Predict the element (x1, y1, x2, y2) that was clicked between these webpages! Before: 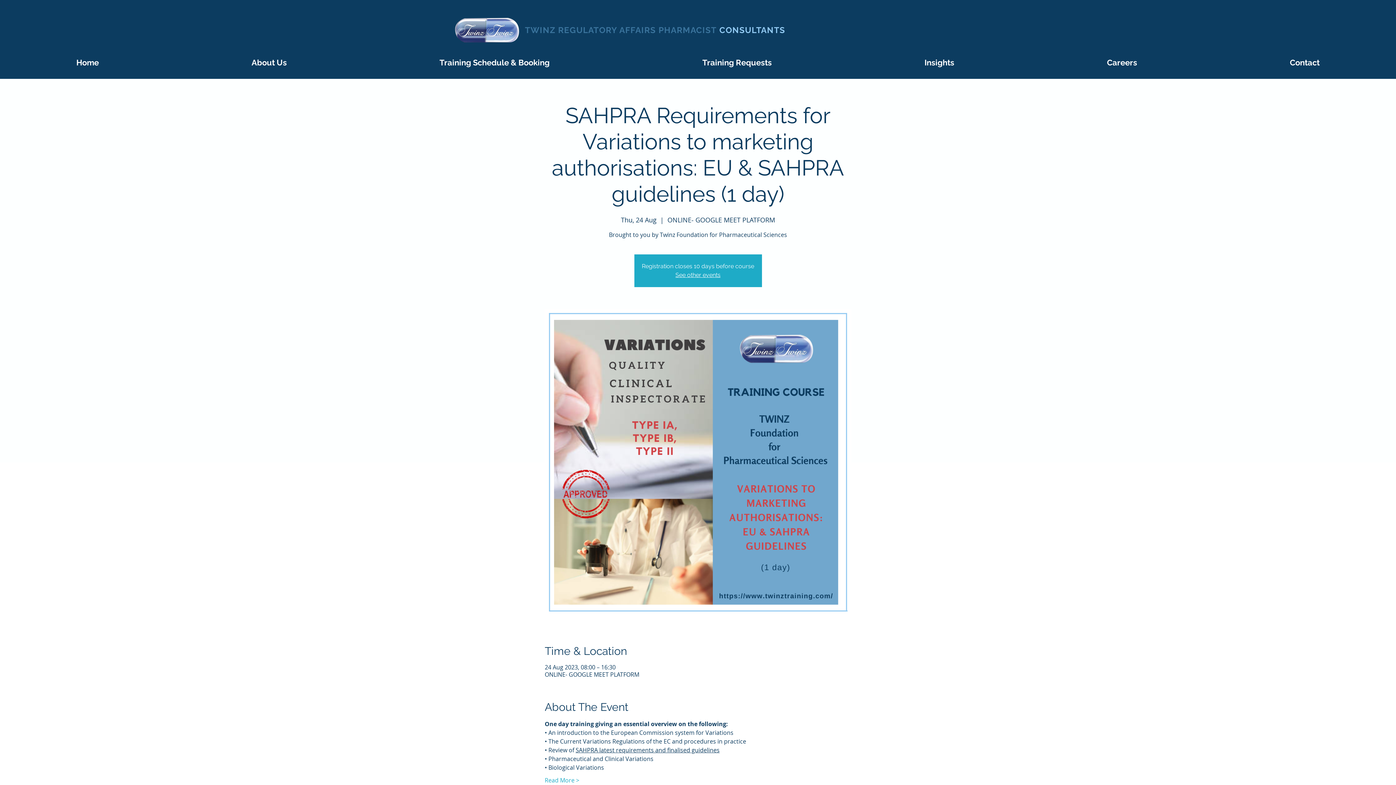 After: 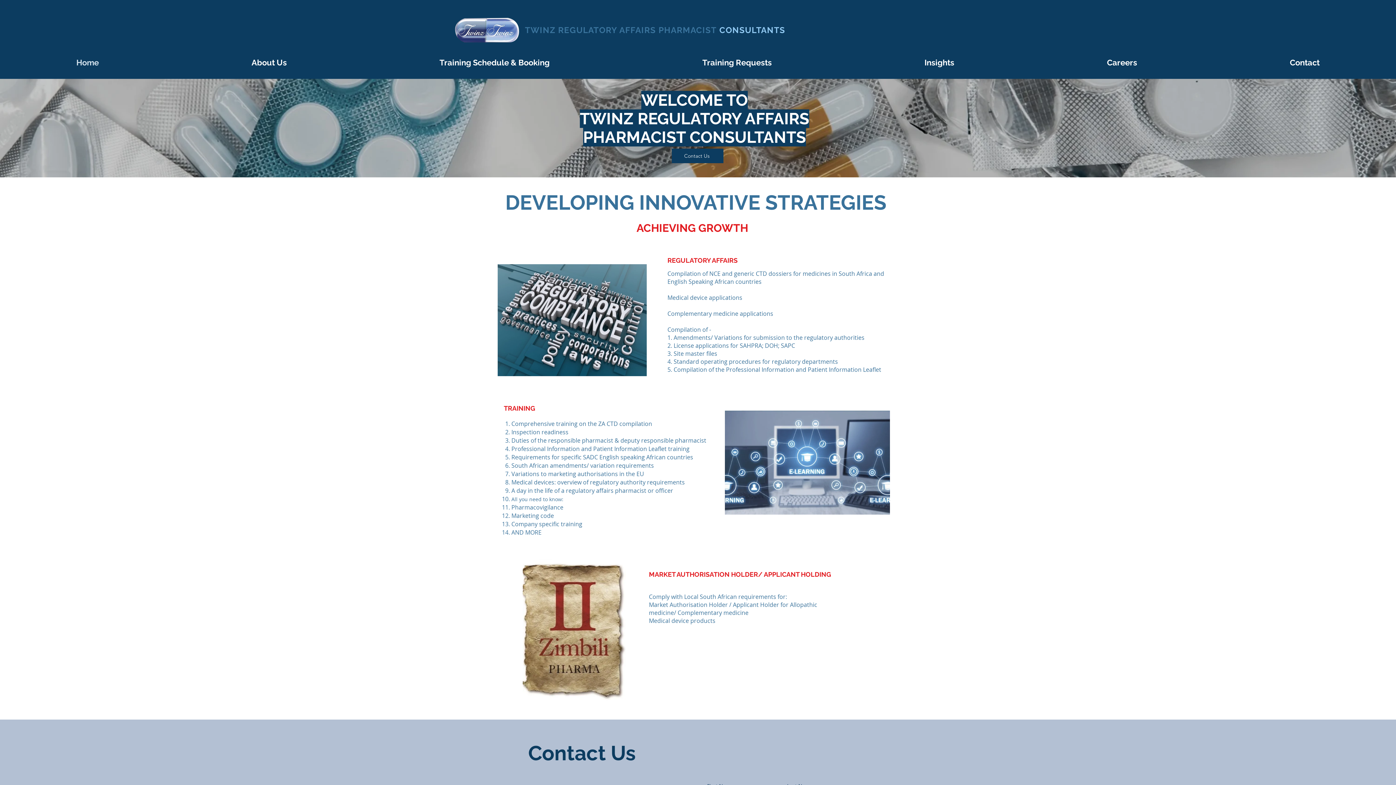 Action: label: Contact bbox: (1213, 52, 1396, 73)